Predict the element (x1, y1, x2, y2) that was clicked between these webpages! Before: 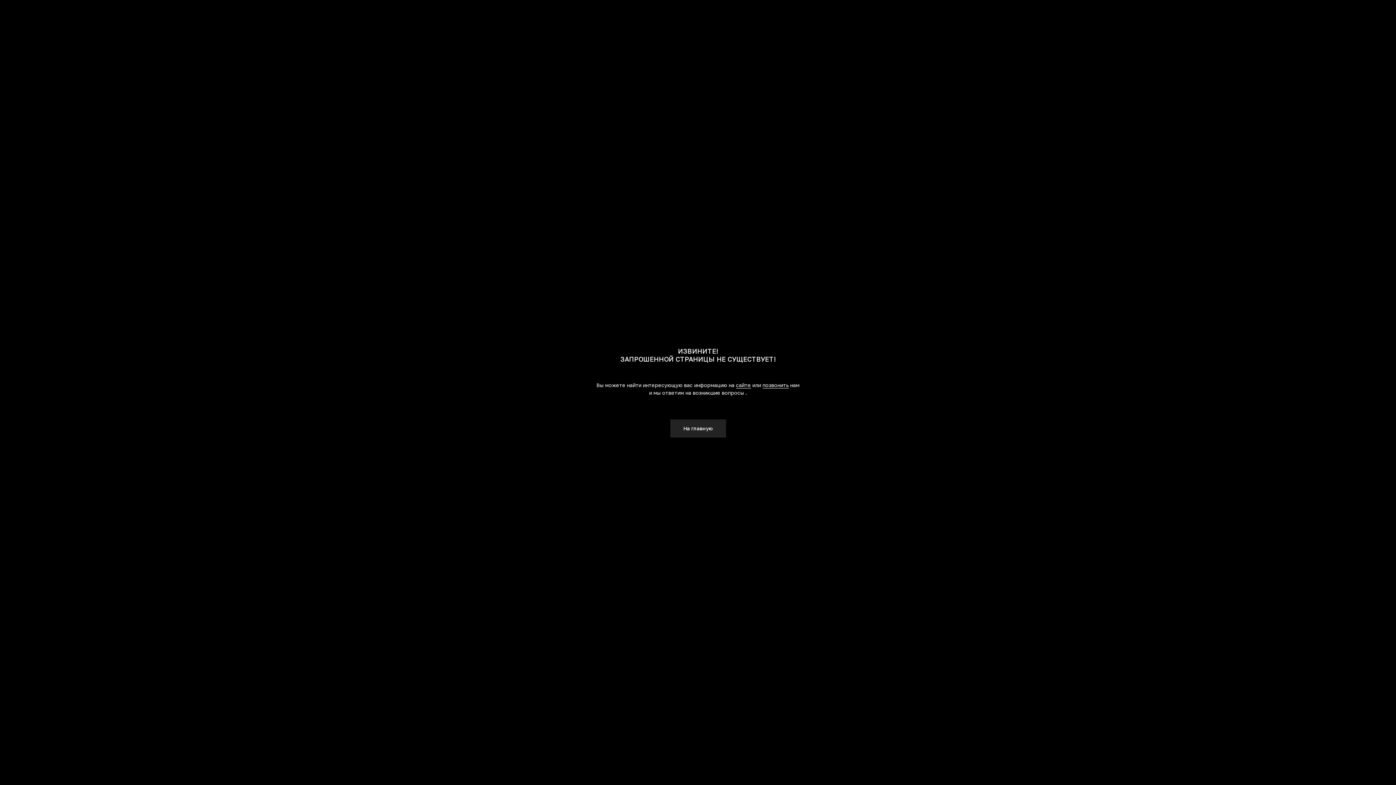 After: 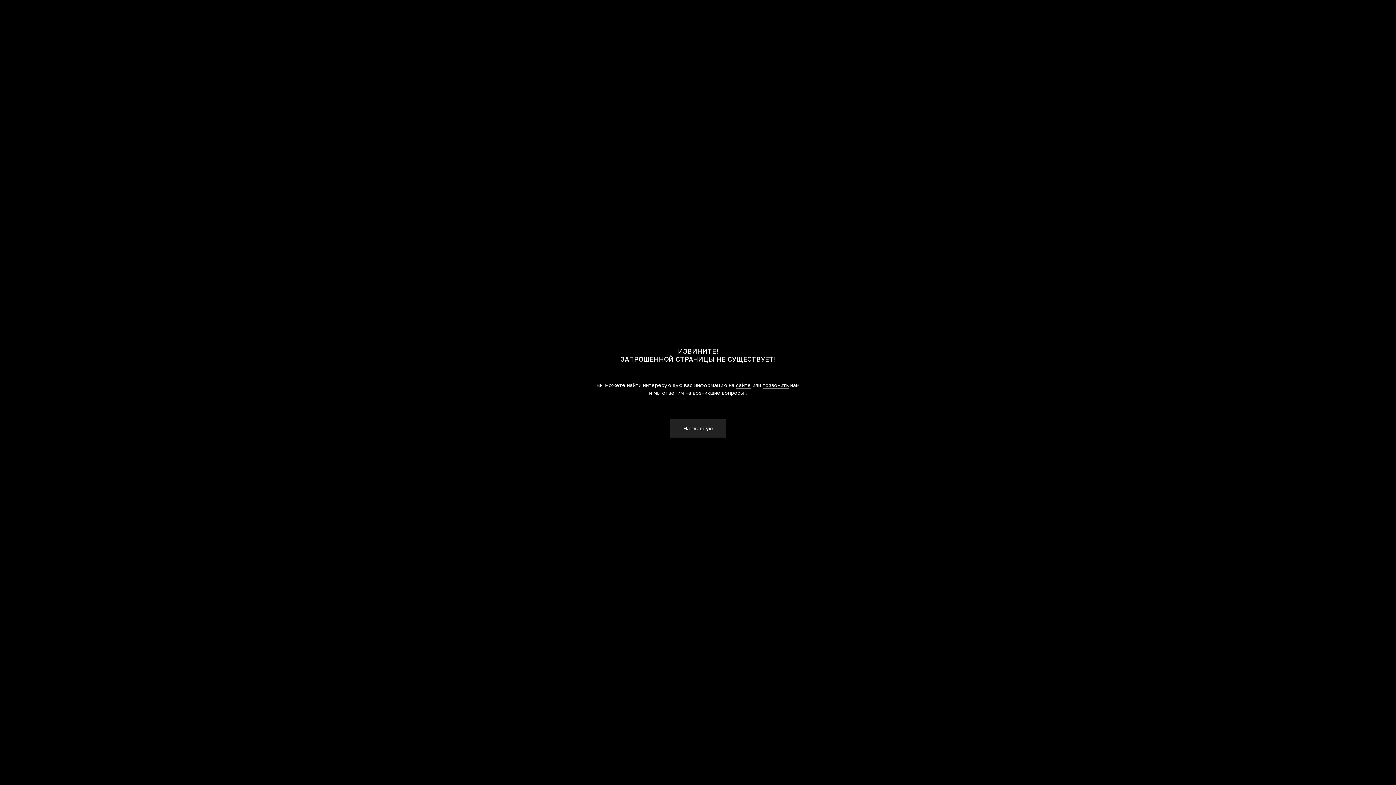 Action: label: позвонить bbox: (762, 382, 788, 388)